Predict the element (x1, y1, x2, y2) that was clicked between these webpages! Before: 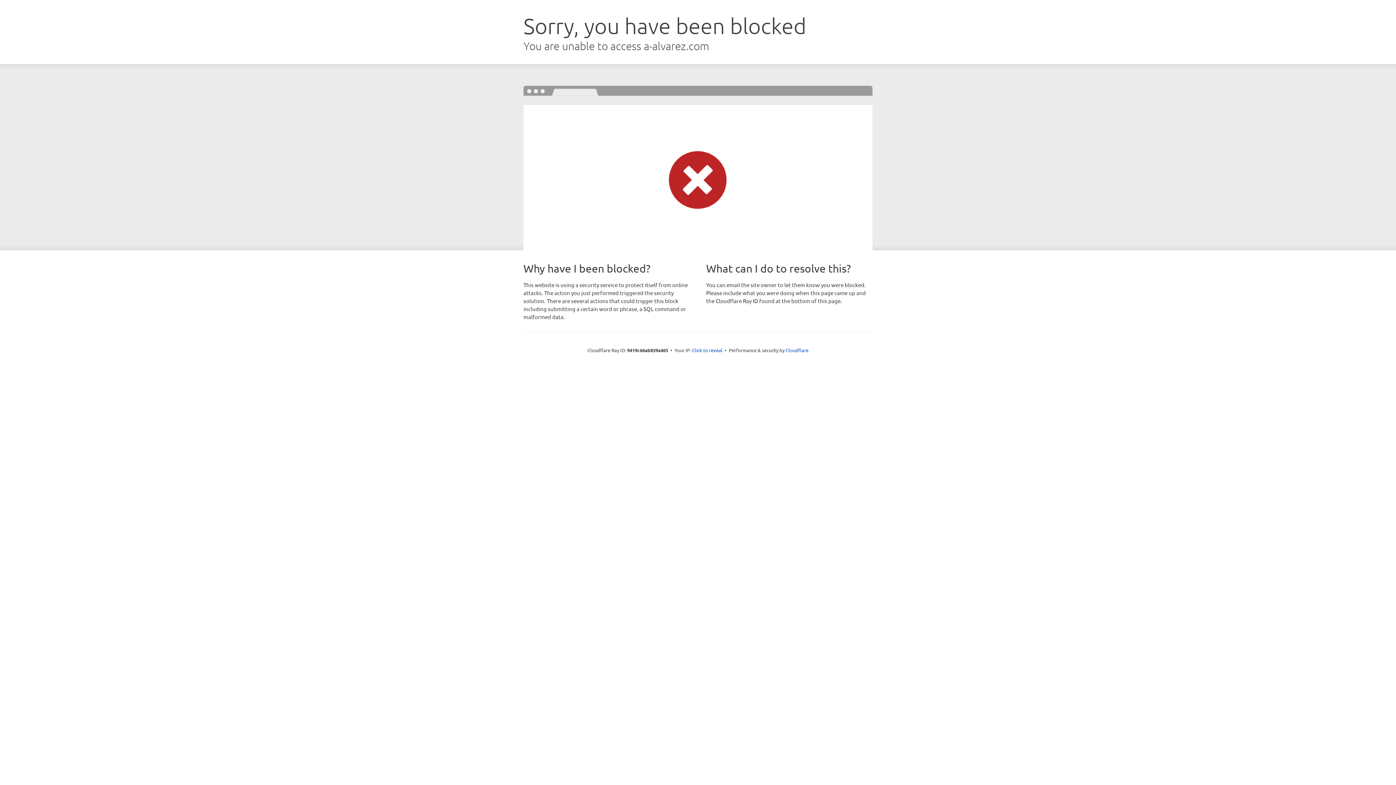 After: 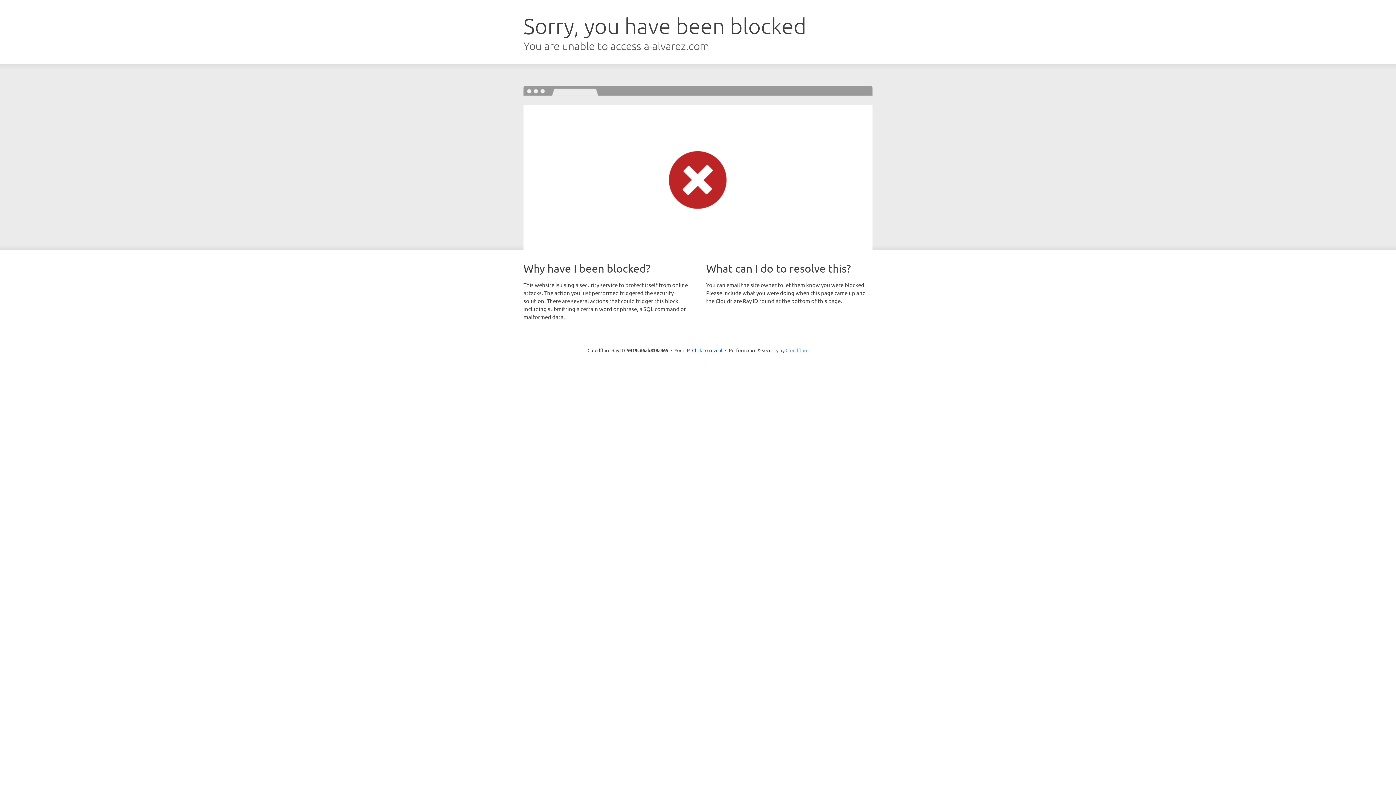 Action: label: Cloudflare bbox: (785, 347, 808, 353)